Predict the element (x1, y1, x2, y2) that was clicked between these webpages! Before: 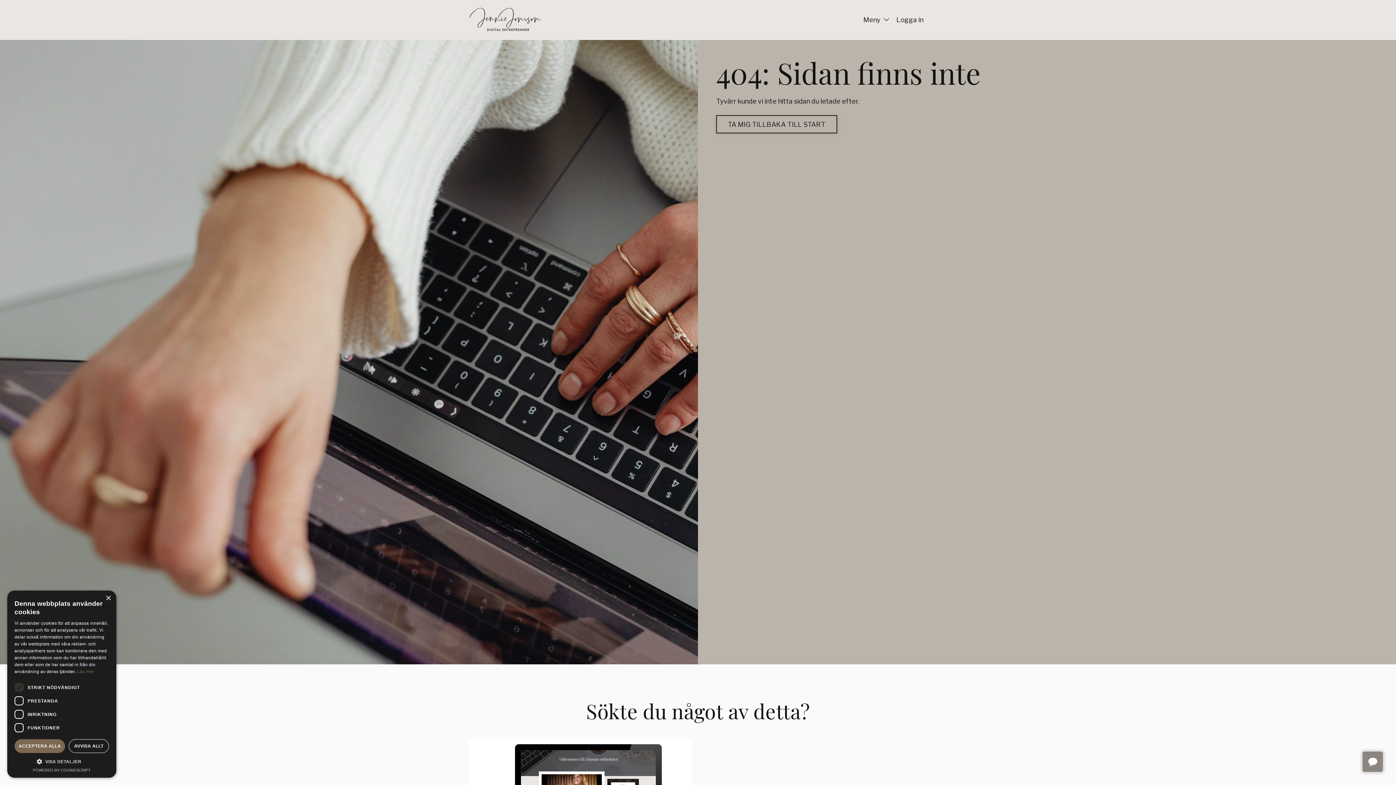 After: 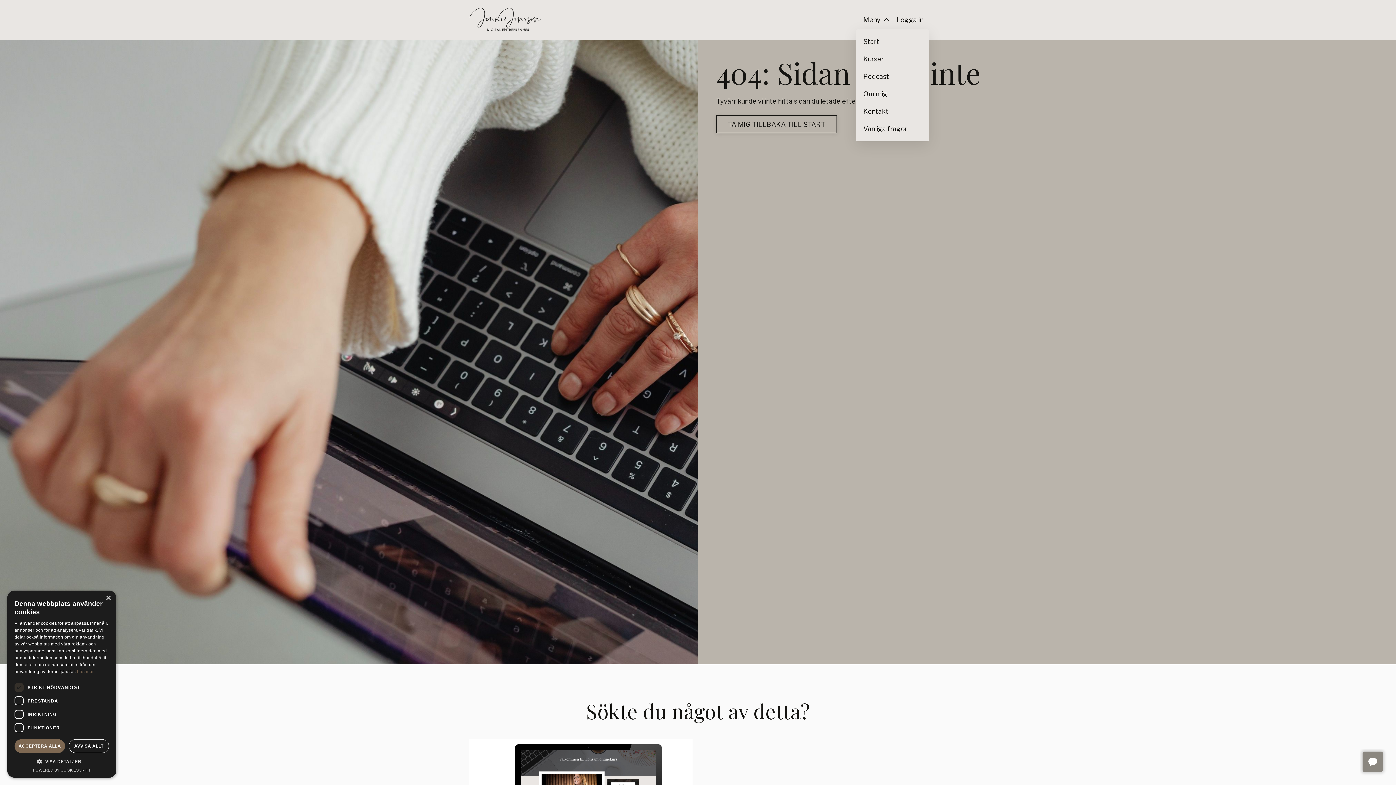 Action: bbox: (863, 14, 889, 25) label: Meny 